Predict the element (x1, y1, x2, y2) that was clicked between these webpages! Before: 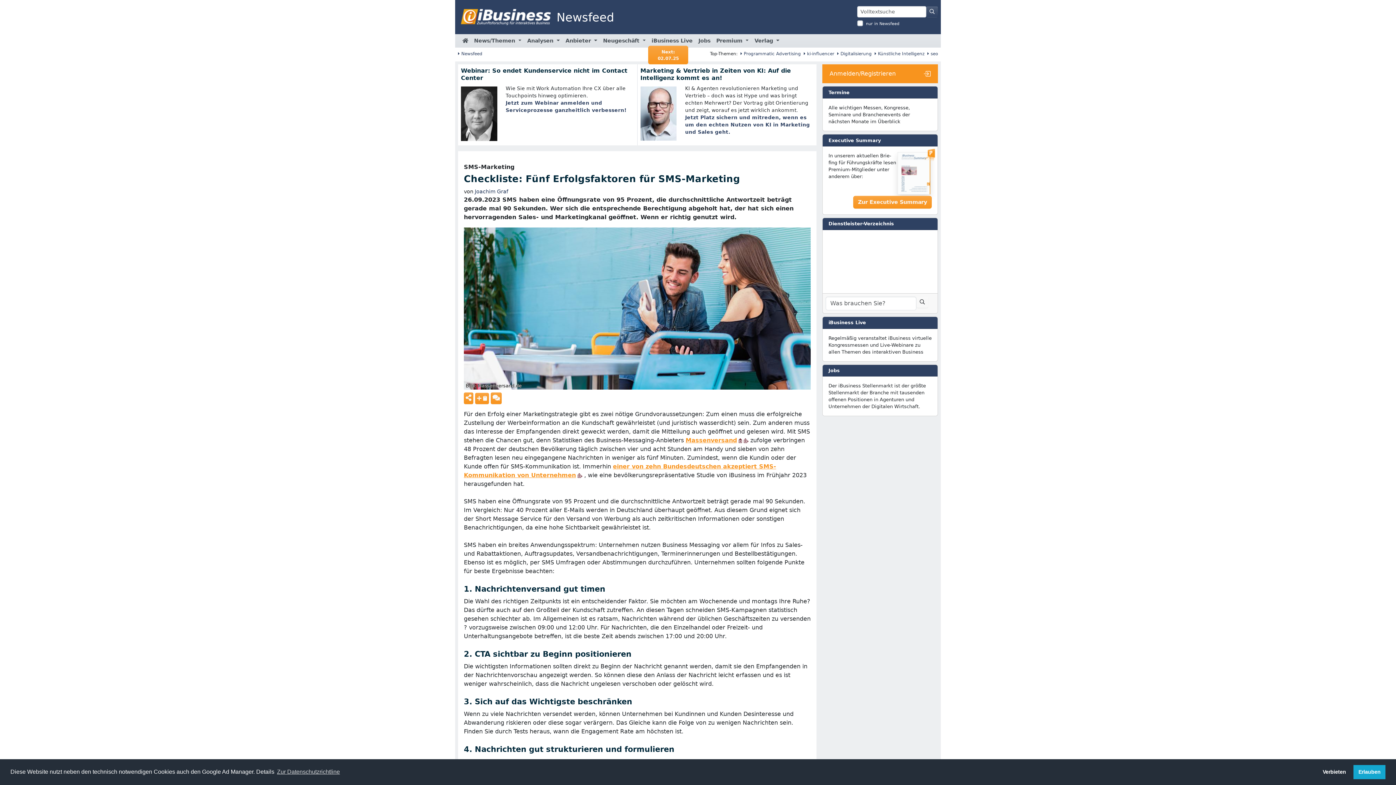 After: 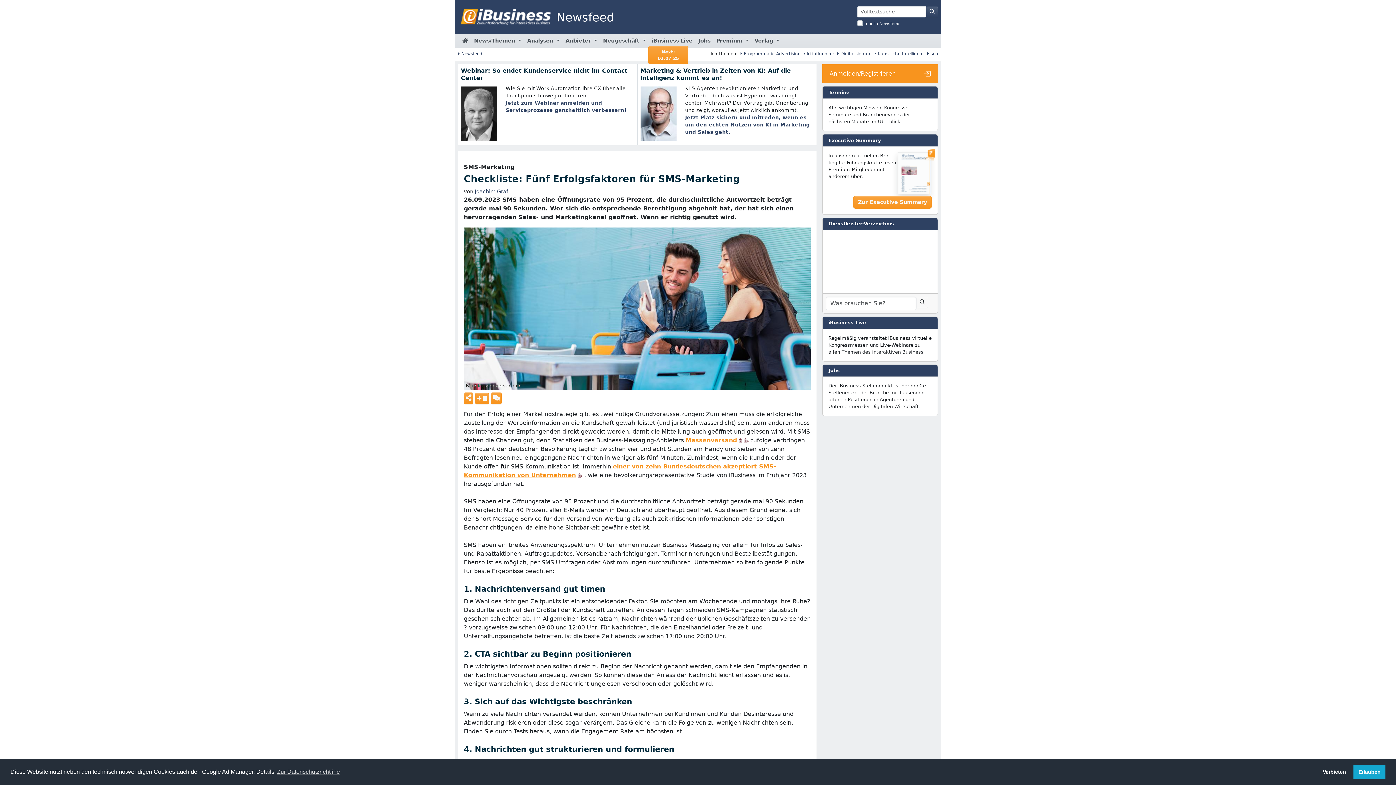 Action: bbox: (738, 437, 742, 444)